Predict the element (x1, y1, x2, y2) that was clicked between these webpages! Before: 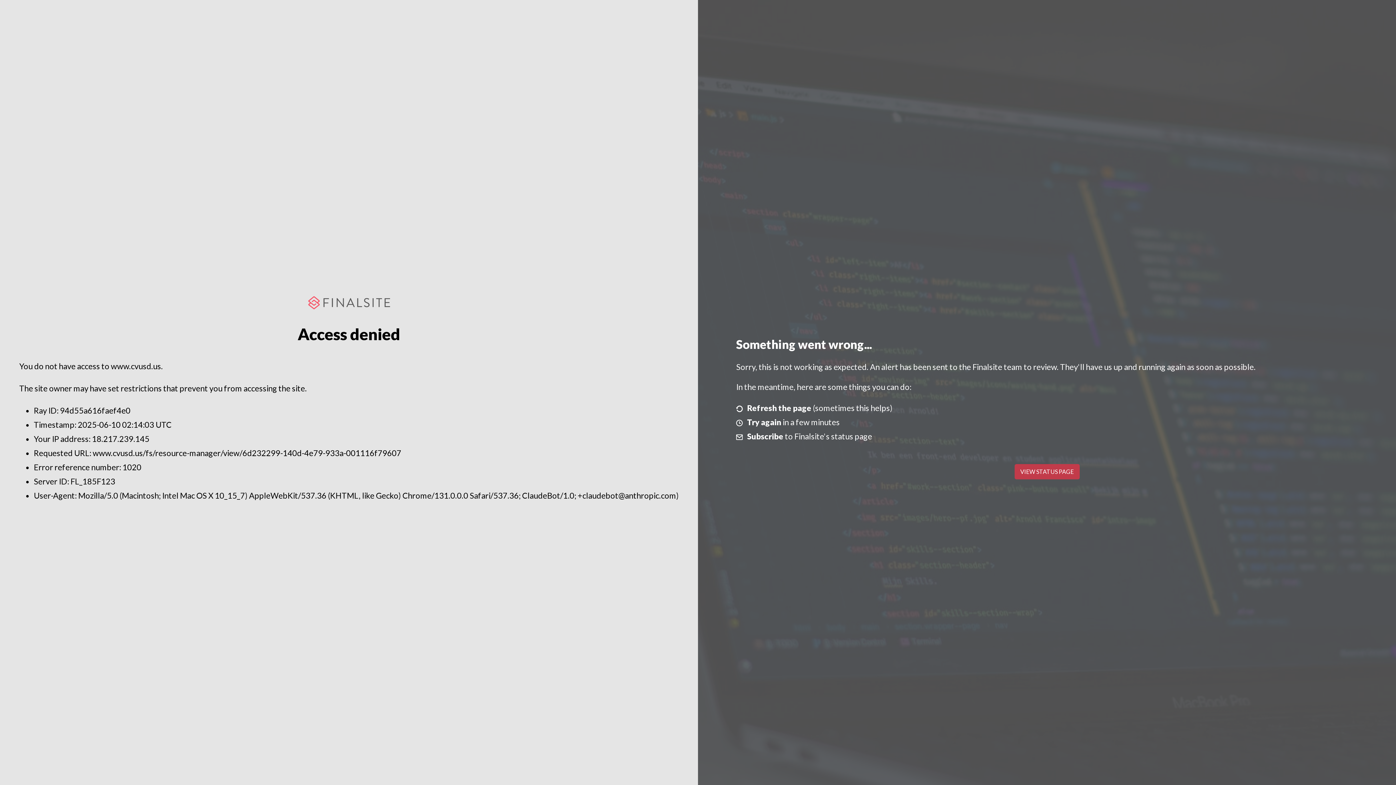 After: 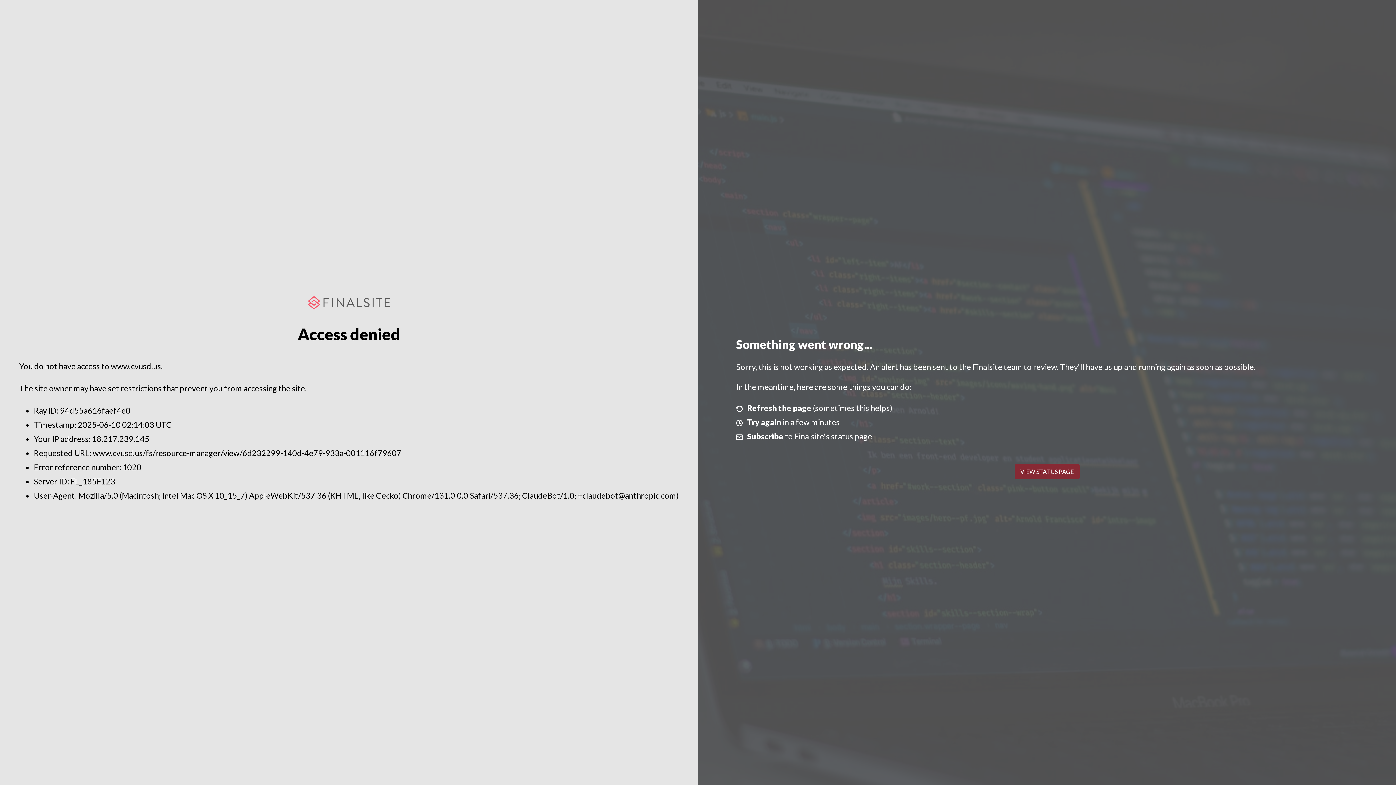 Action: bbox: (1014, 464, 1079, 479) label: VIEW STATUS PAGE